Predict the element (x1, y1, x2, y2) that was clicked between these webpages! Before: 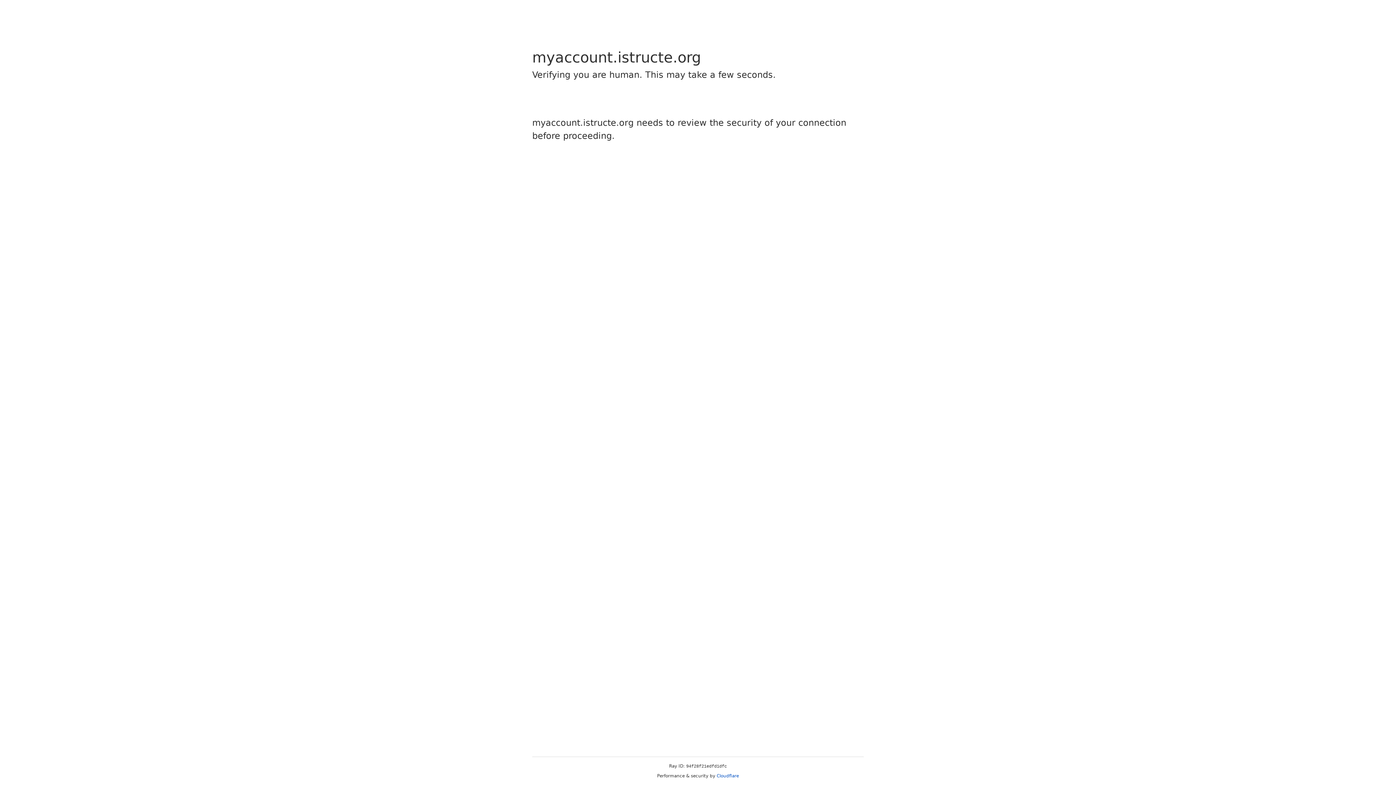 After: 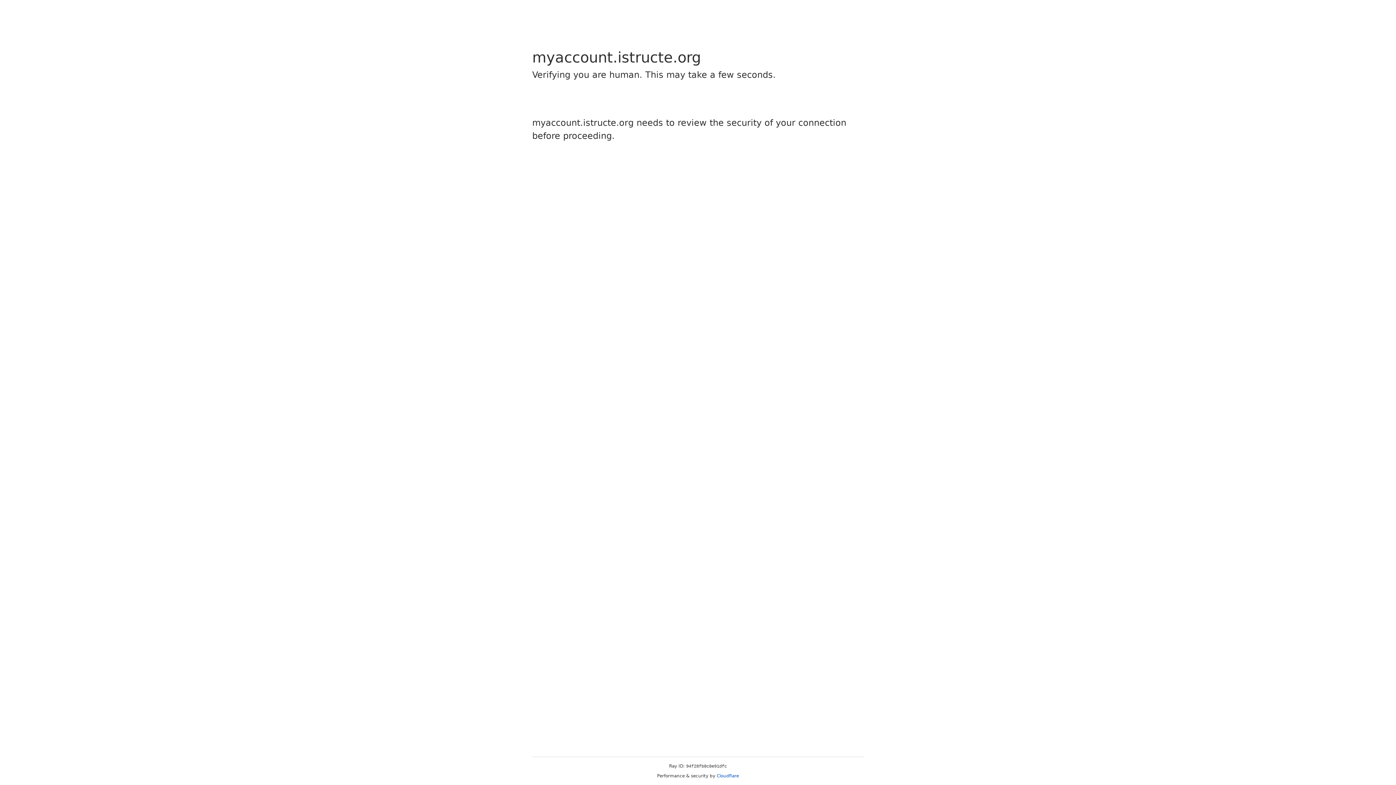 Action: bbox: (716, 773, 739, 778) label: Cloudflare